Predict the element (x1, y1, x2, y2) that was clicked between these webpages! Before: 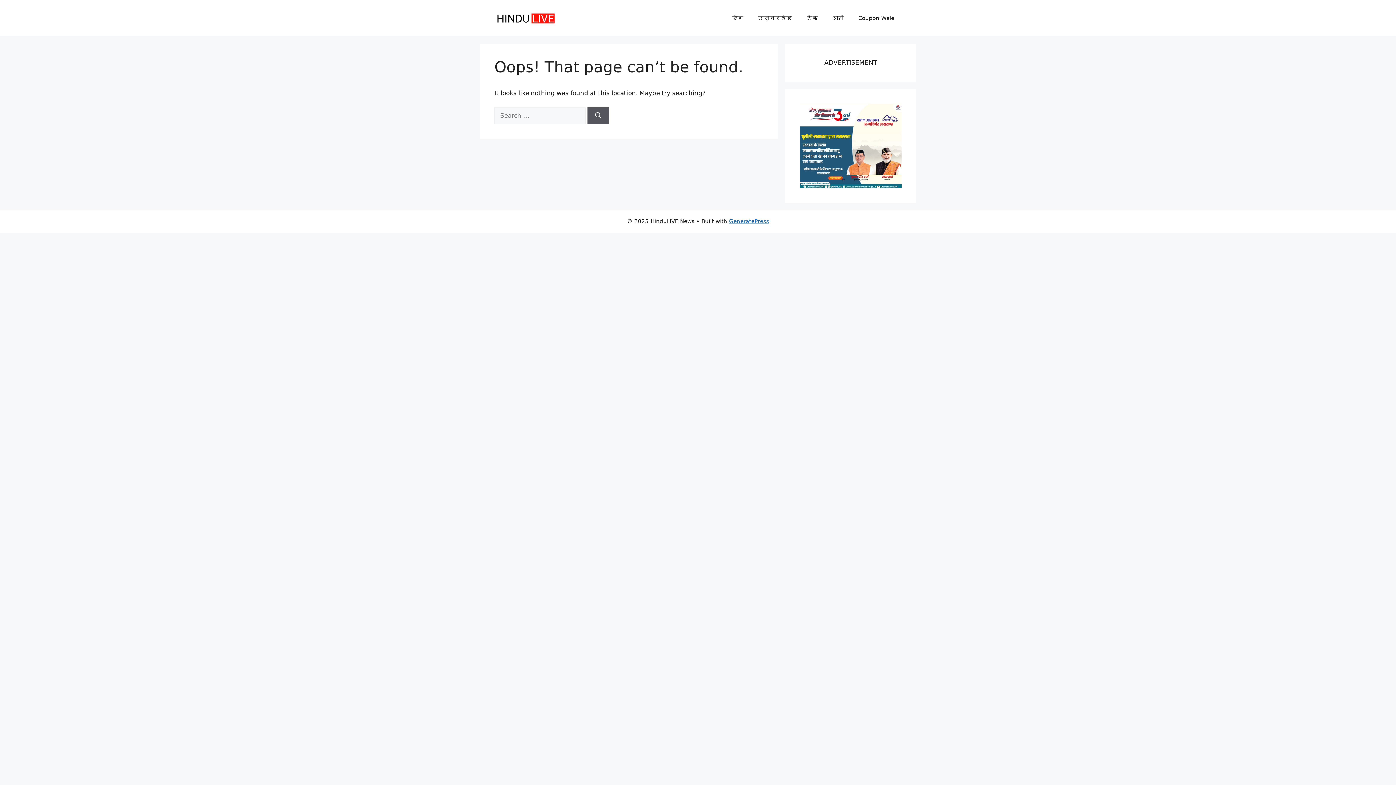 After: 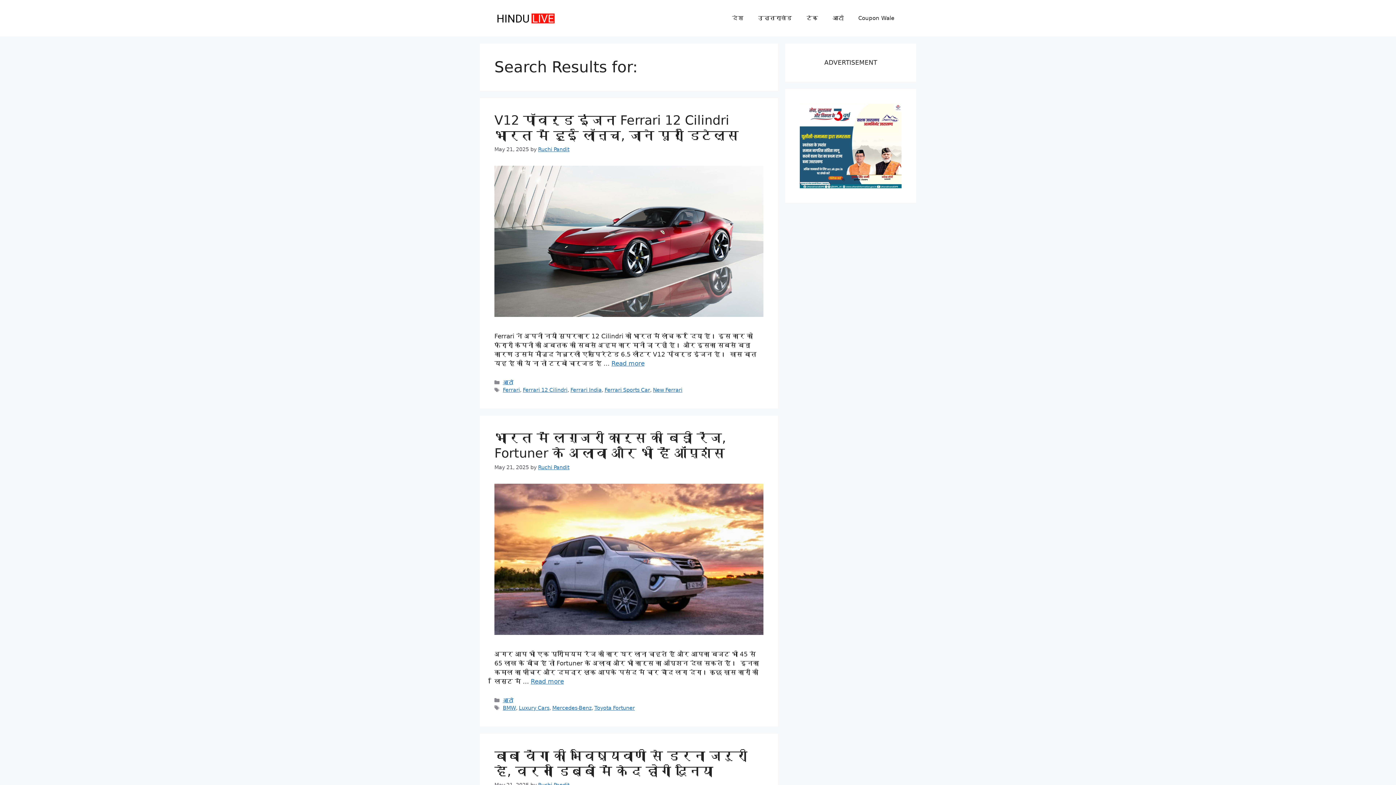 Action: label: Search bbox: (587, 107, 609, 124)